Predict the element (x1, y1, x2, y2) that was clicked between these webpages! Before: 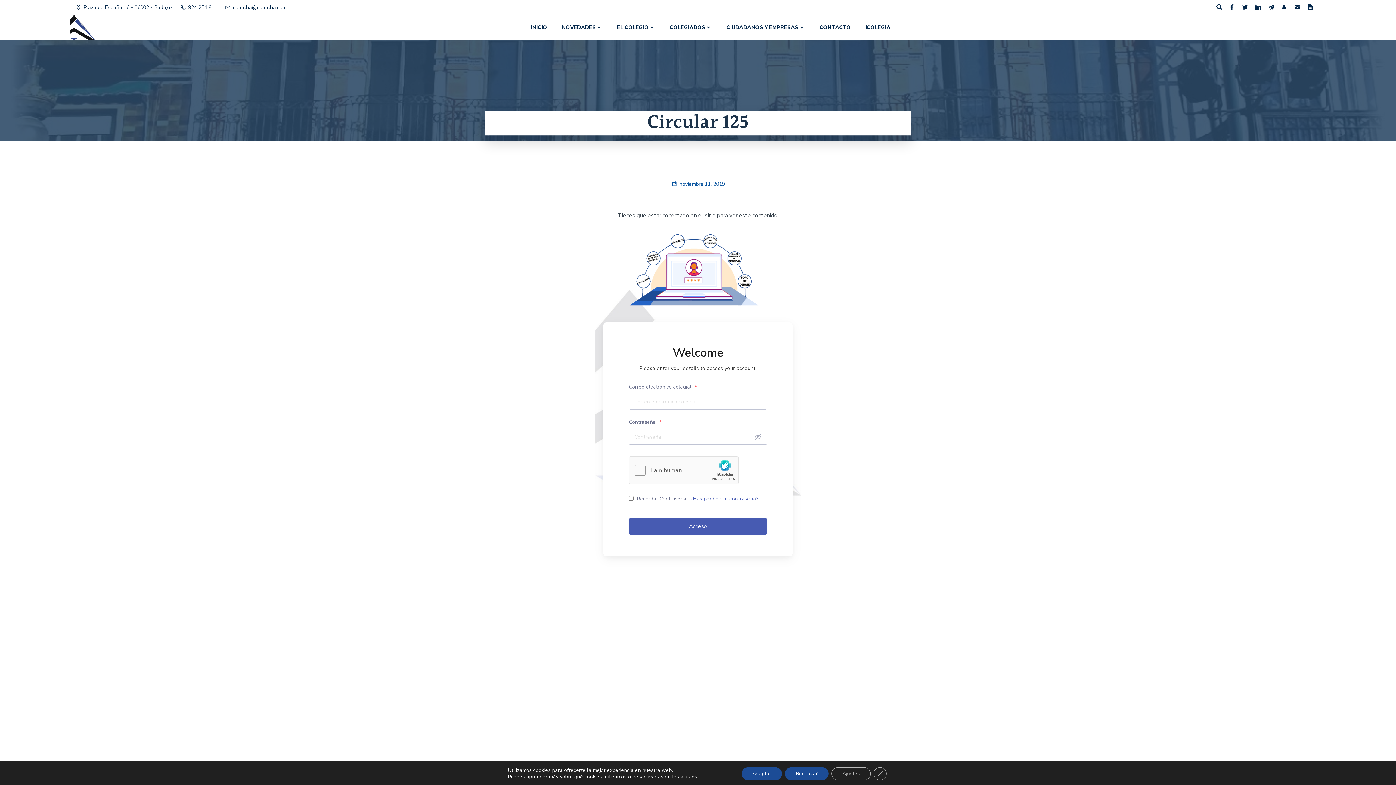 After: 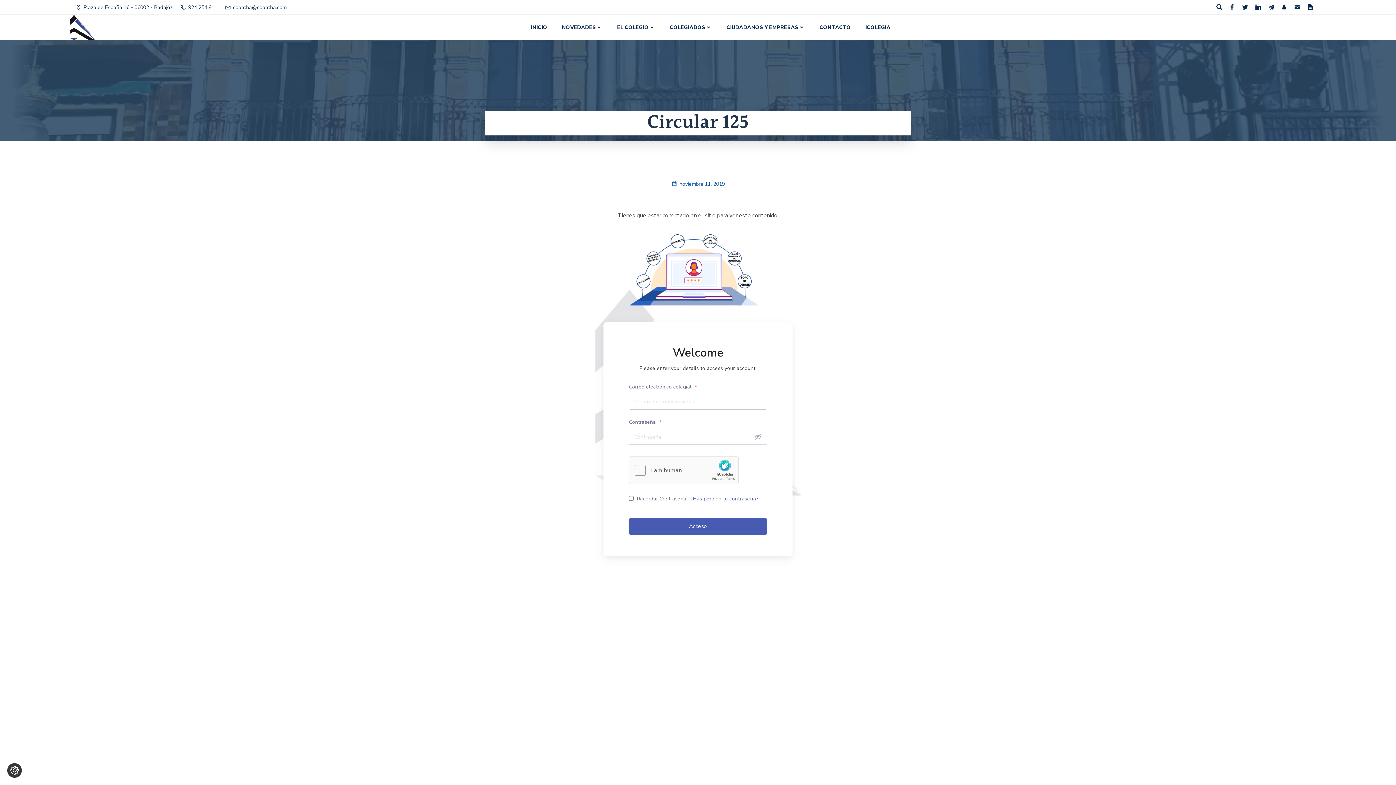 Action: bbox: (785, 767, 828, 780) label: Rechazar